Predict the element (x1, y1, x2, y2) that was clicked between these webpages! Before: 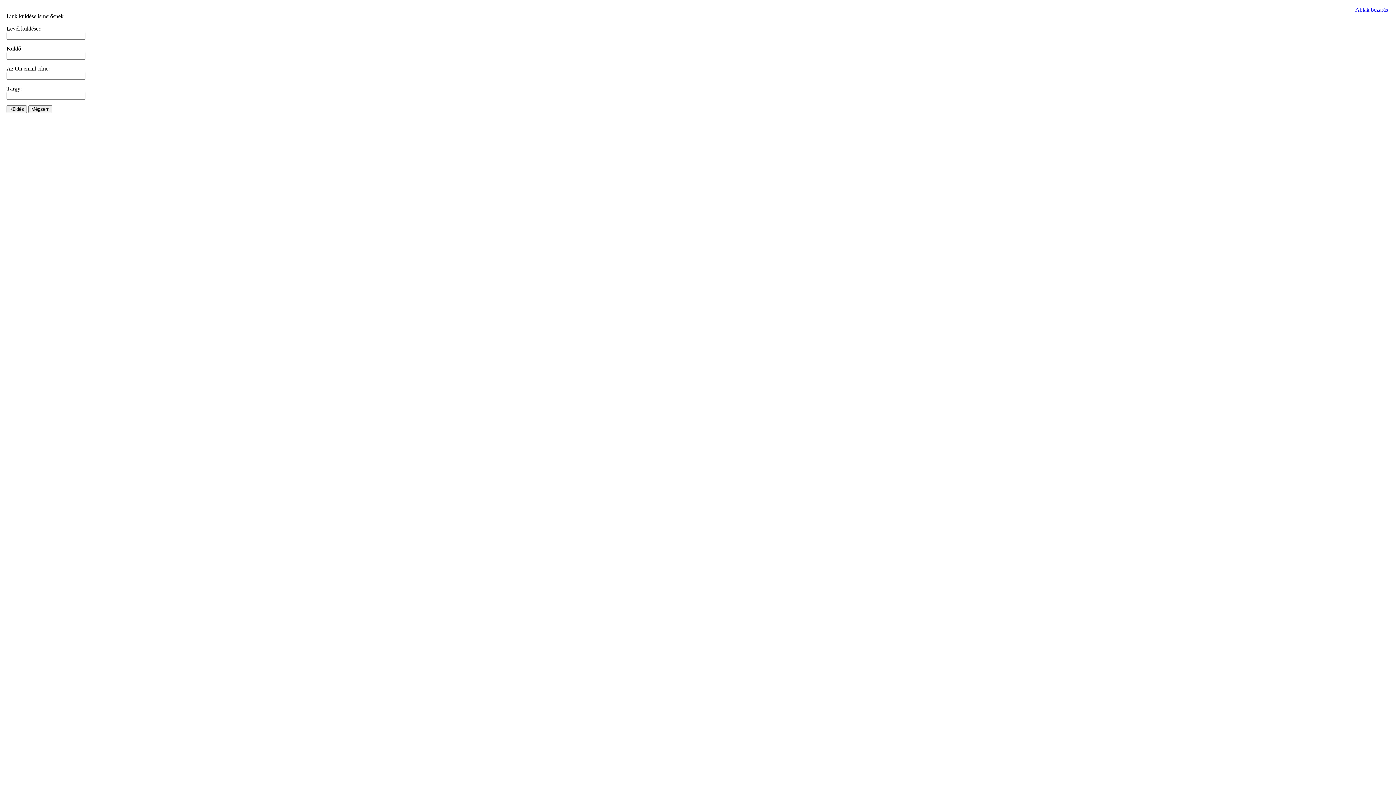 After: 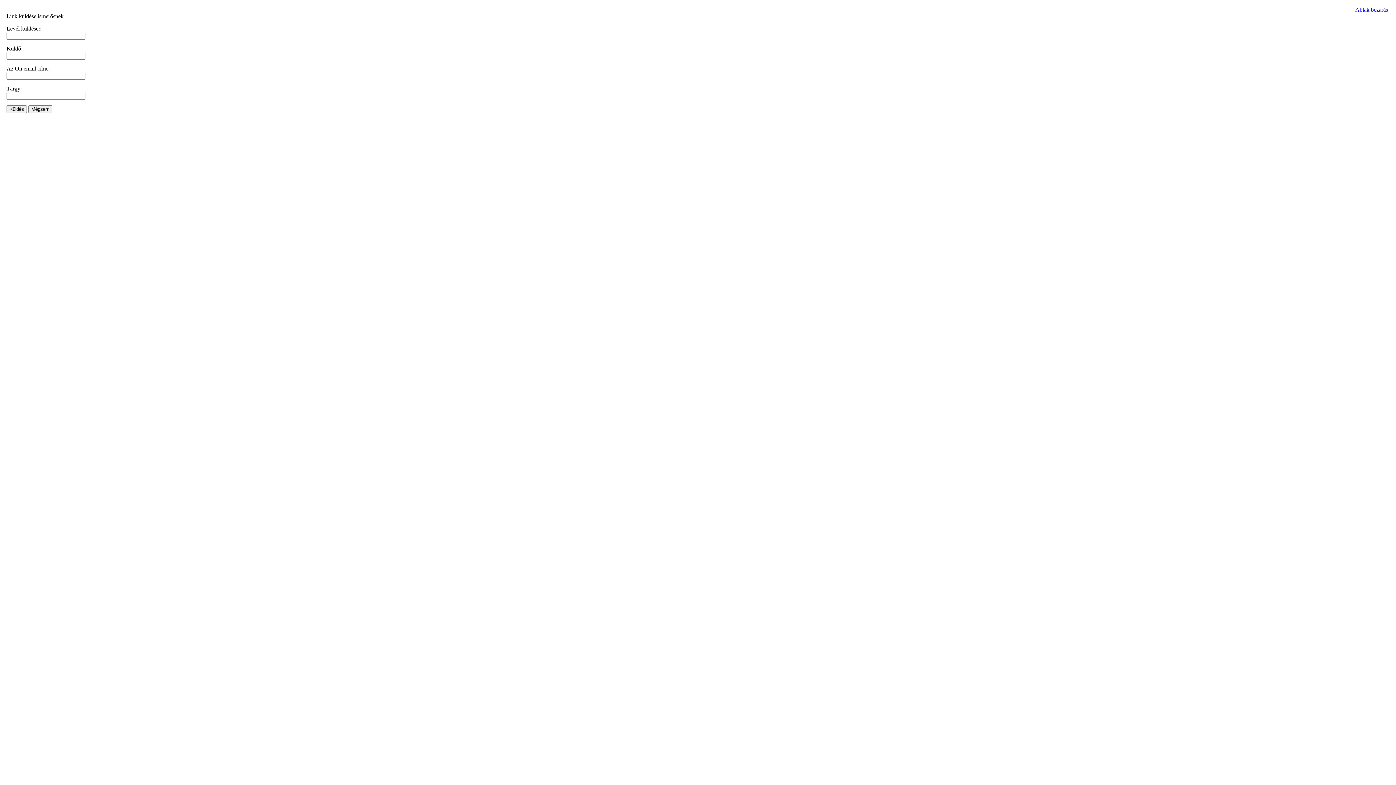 Action: bbox: (1355, 6, 1389, 12) label: Ablak bezárás 